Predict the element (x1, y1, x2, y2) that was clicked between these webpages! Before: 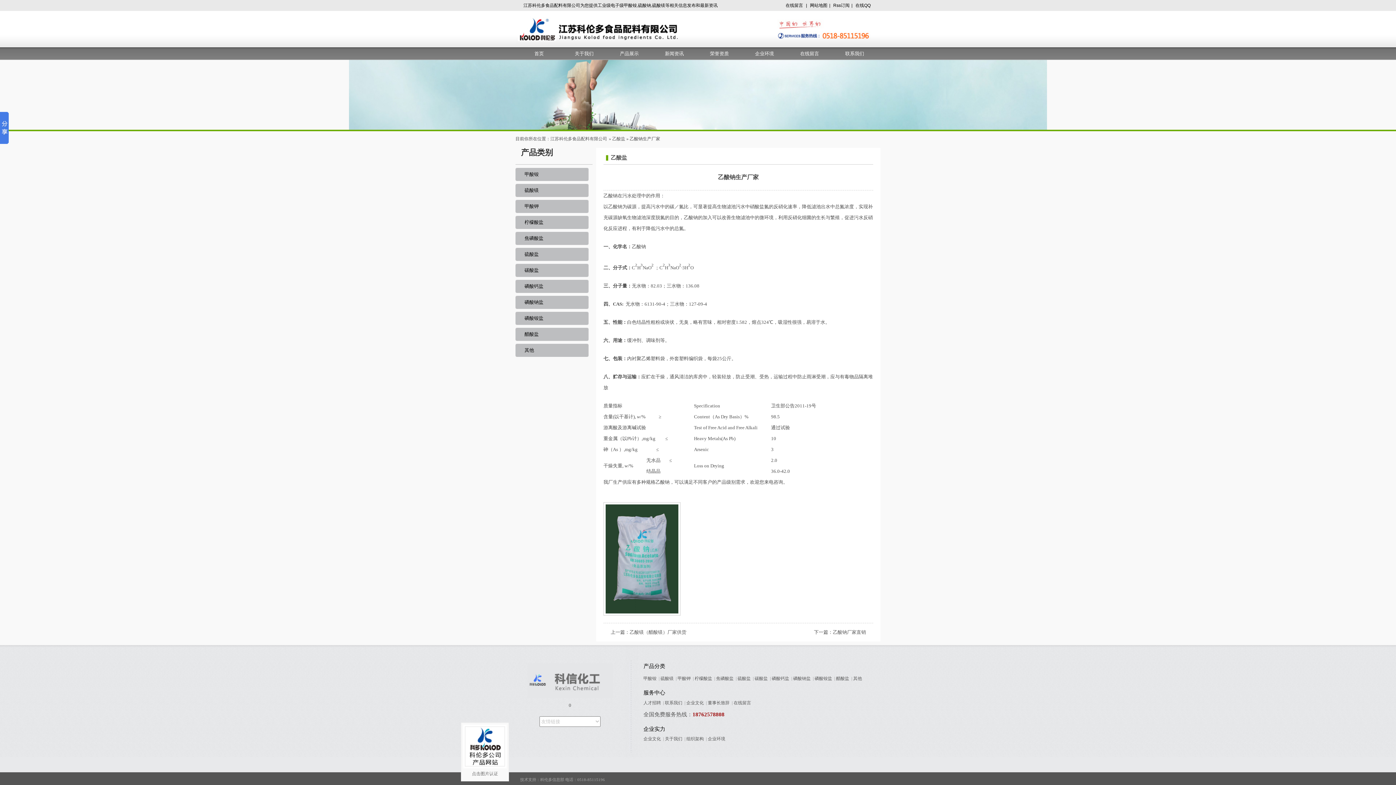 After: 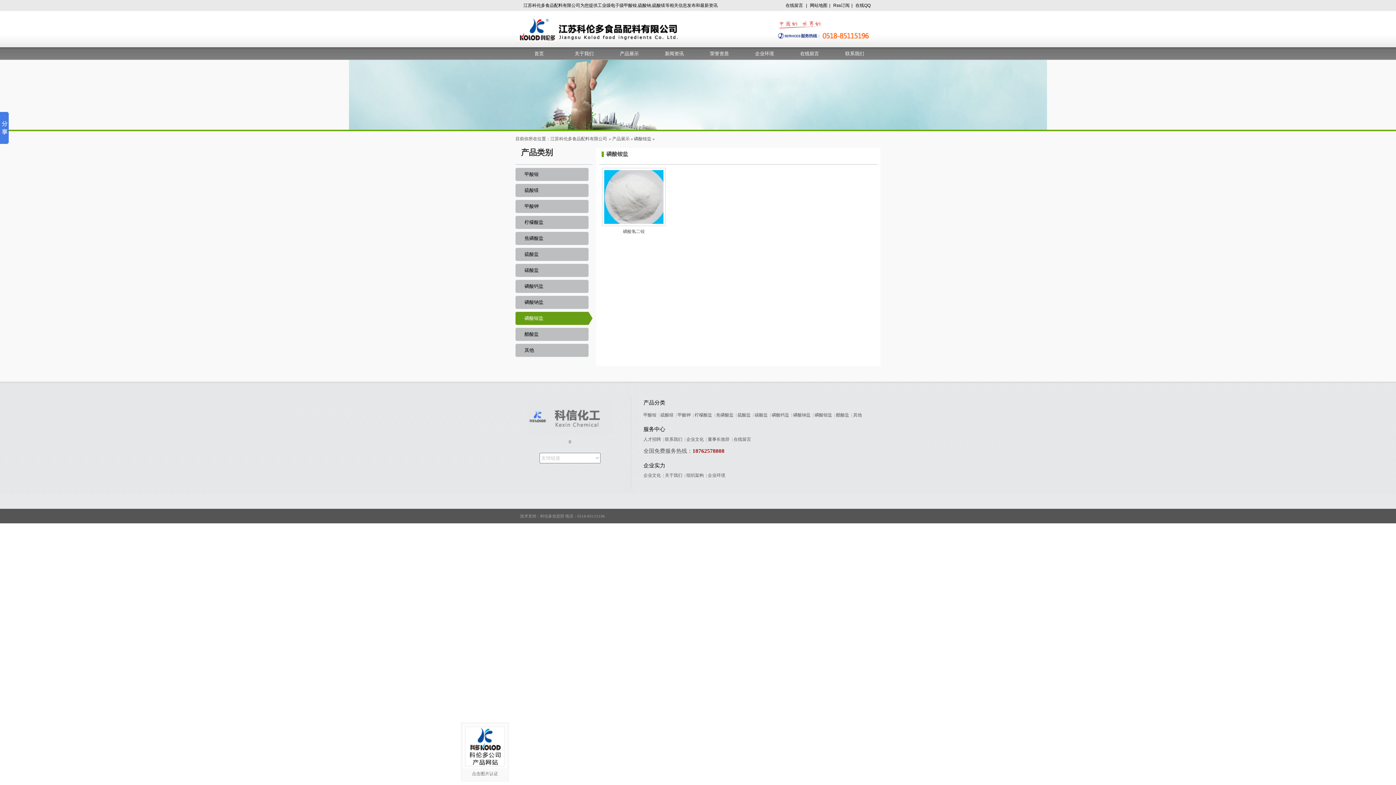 Action: label: 磷酸铵盐 bbox: (515, 312, 592, 325)